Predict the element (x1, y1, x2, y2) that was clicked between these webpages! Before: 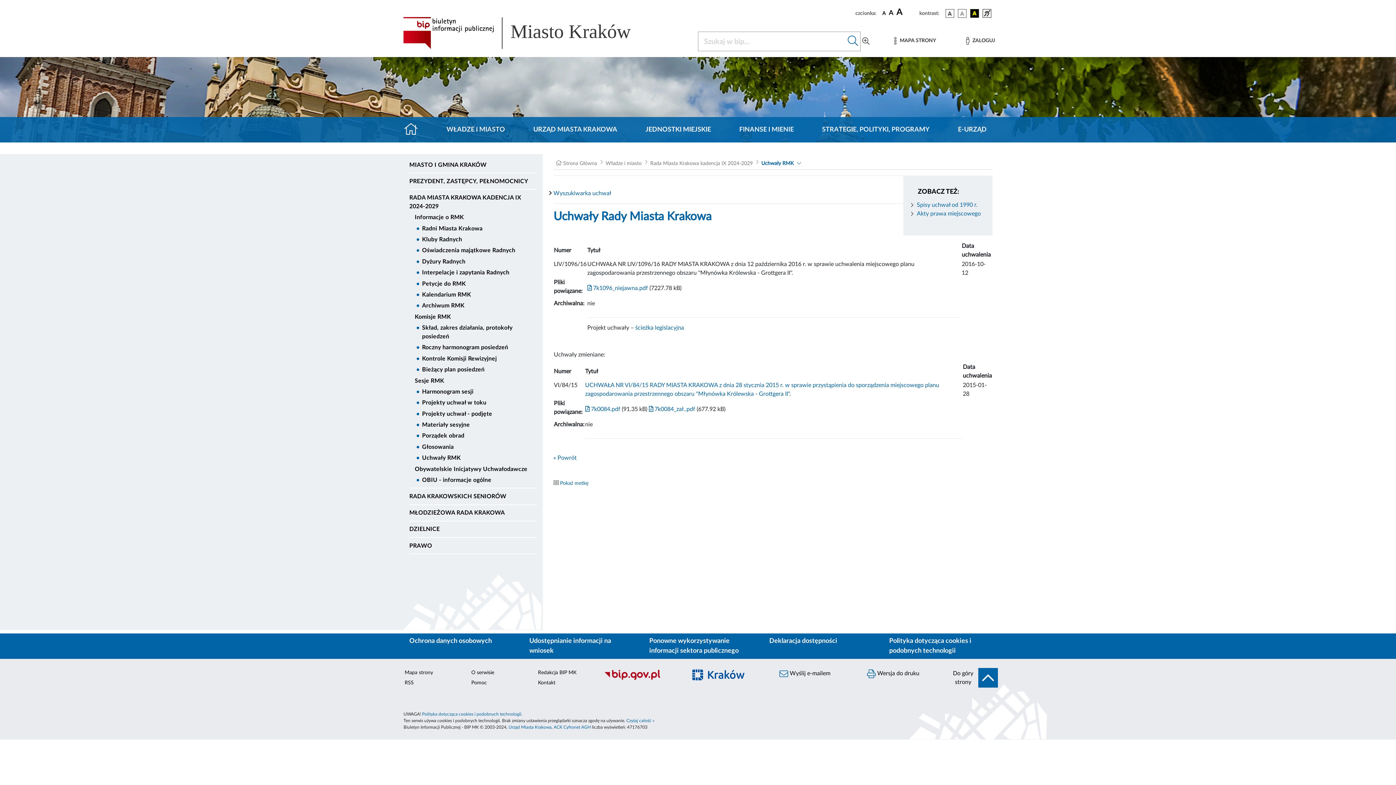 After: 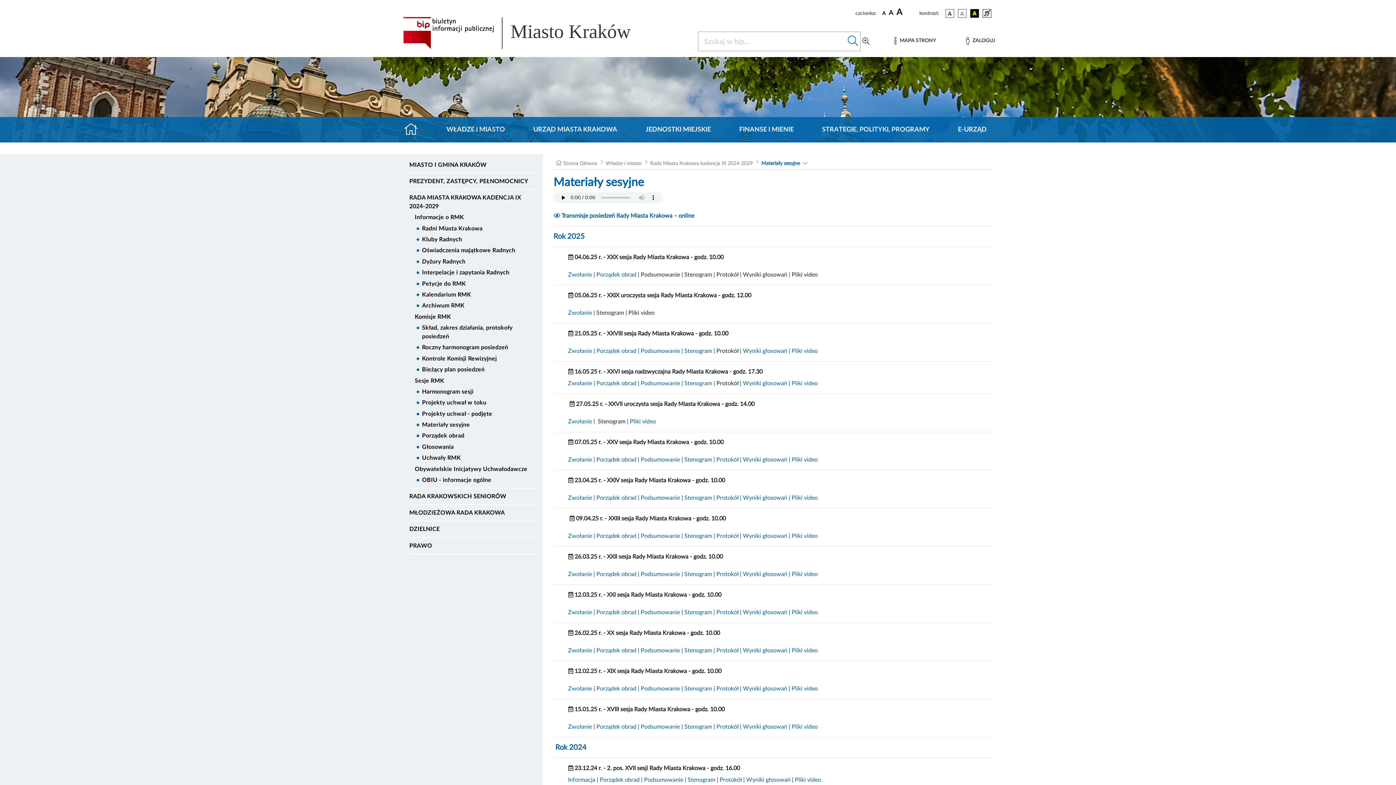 Action: label: Materiały sesyjne bbox: (422, 419, 536, 430)